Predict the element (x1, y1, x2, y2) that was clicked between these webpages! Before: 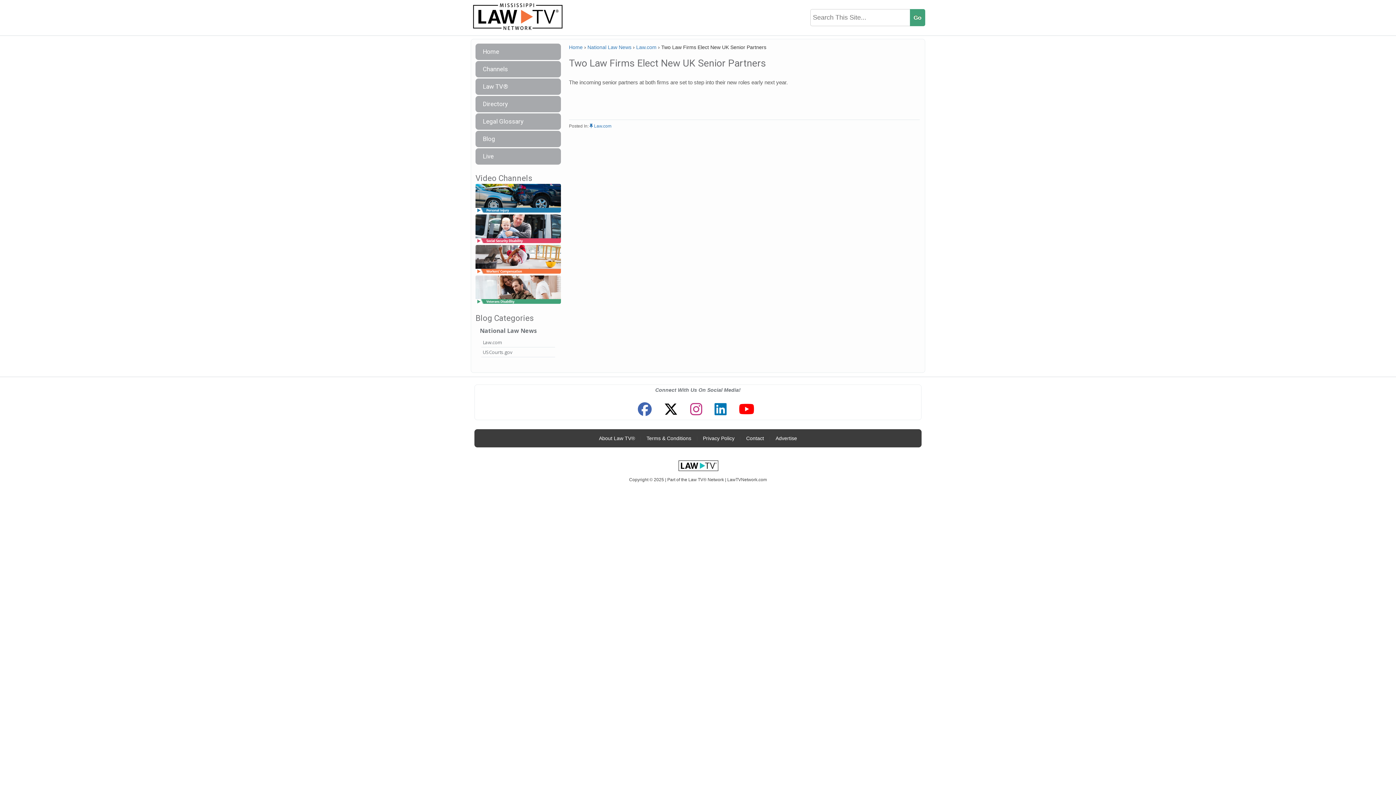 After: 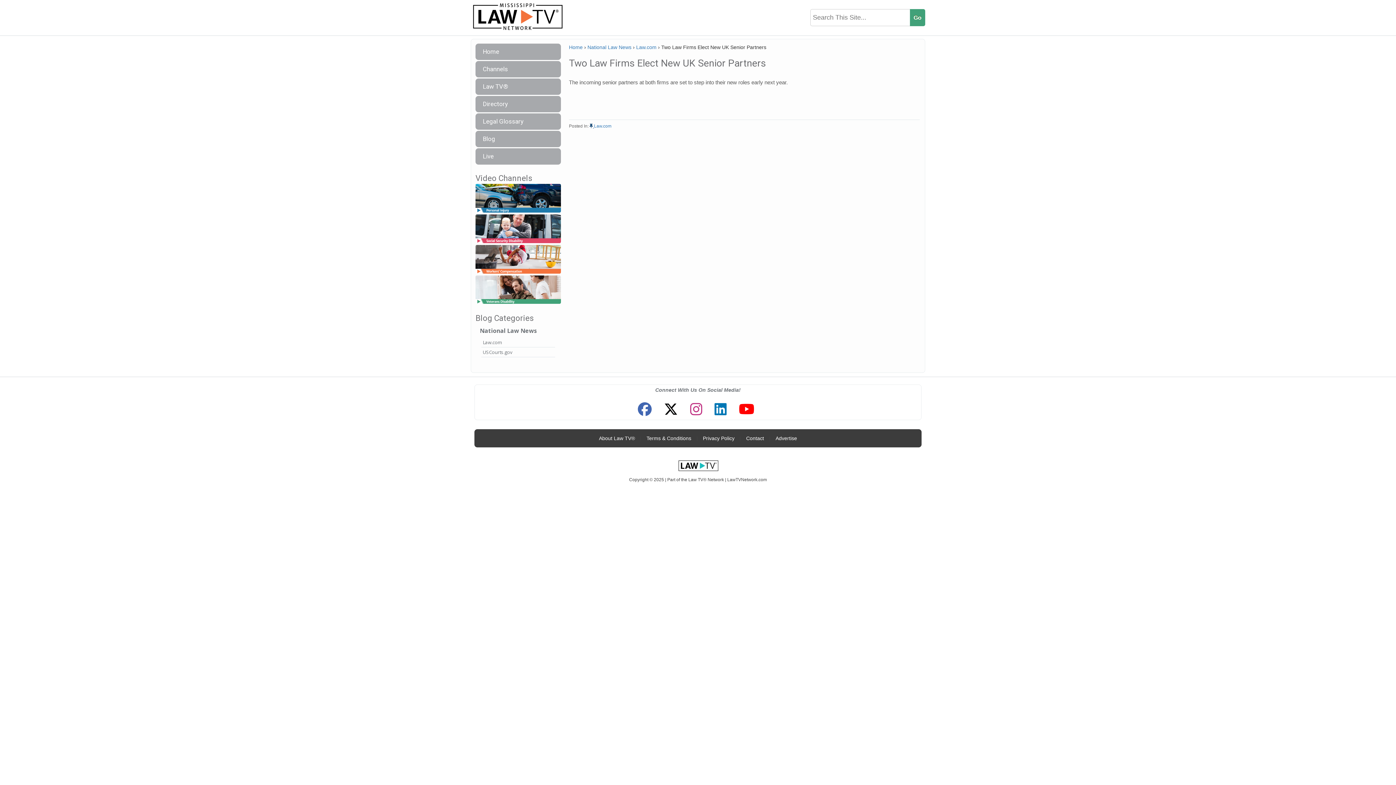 Action: label:   bbox: (589, 123, 594, 128)